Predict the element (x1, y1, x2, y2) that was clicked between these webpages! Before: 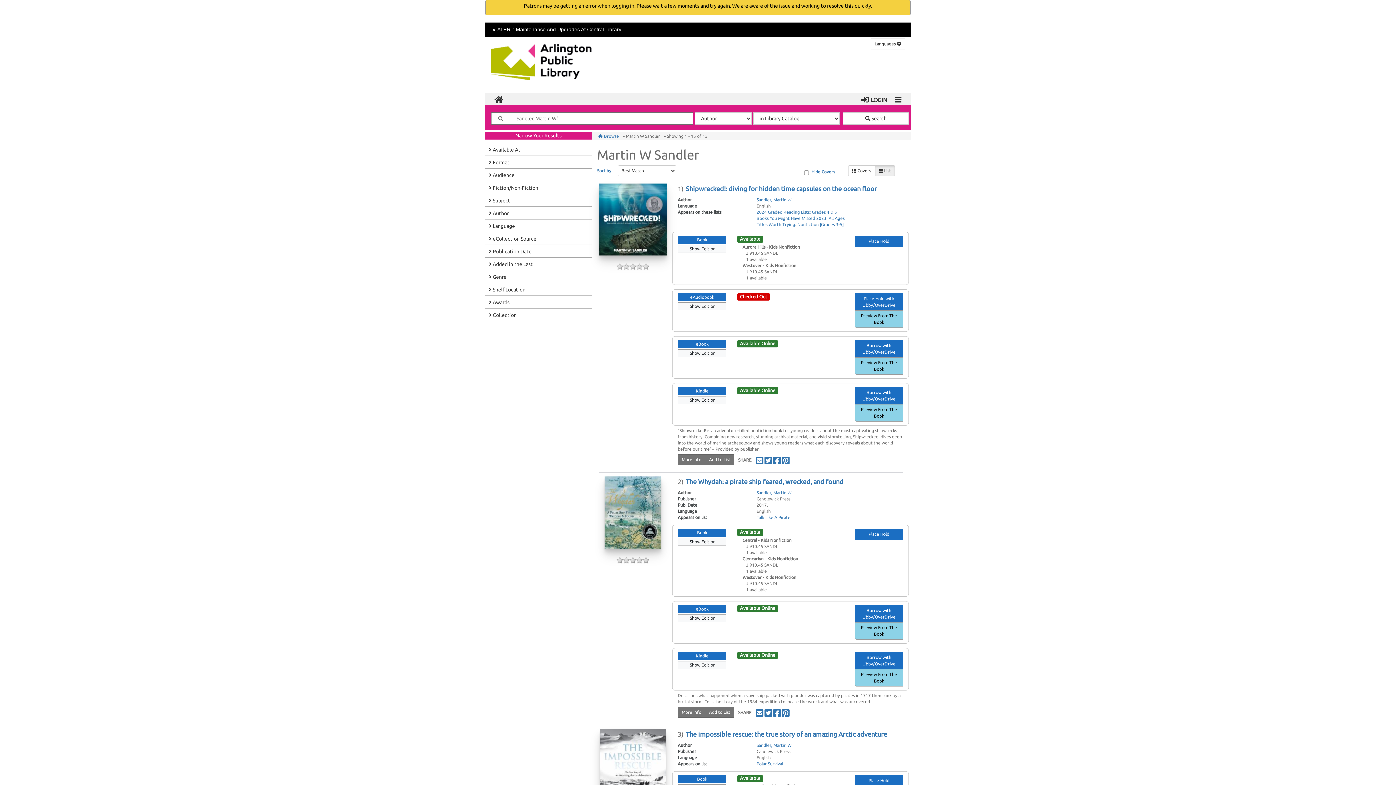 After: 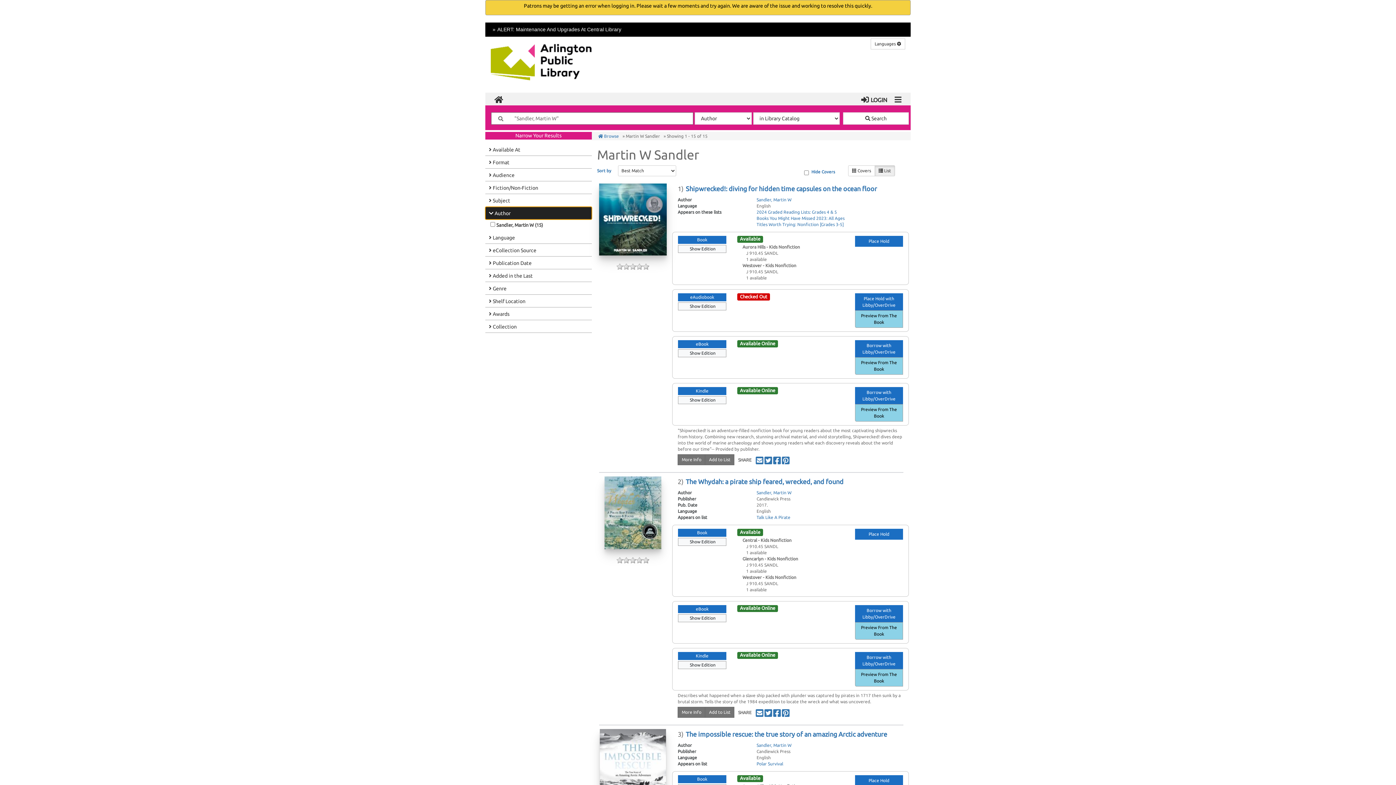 Action: bbox: (485, 206, 591, 219) label: Author